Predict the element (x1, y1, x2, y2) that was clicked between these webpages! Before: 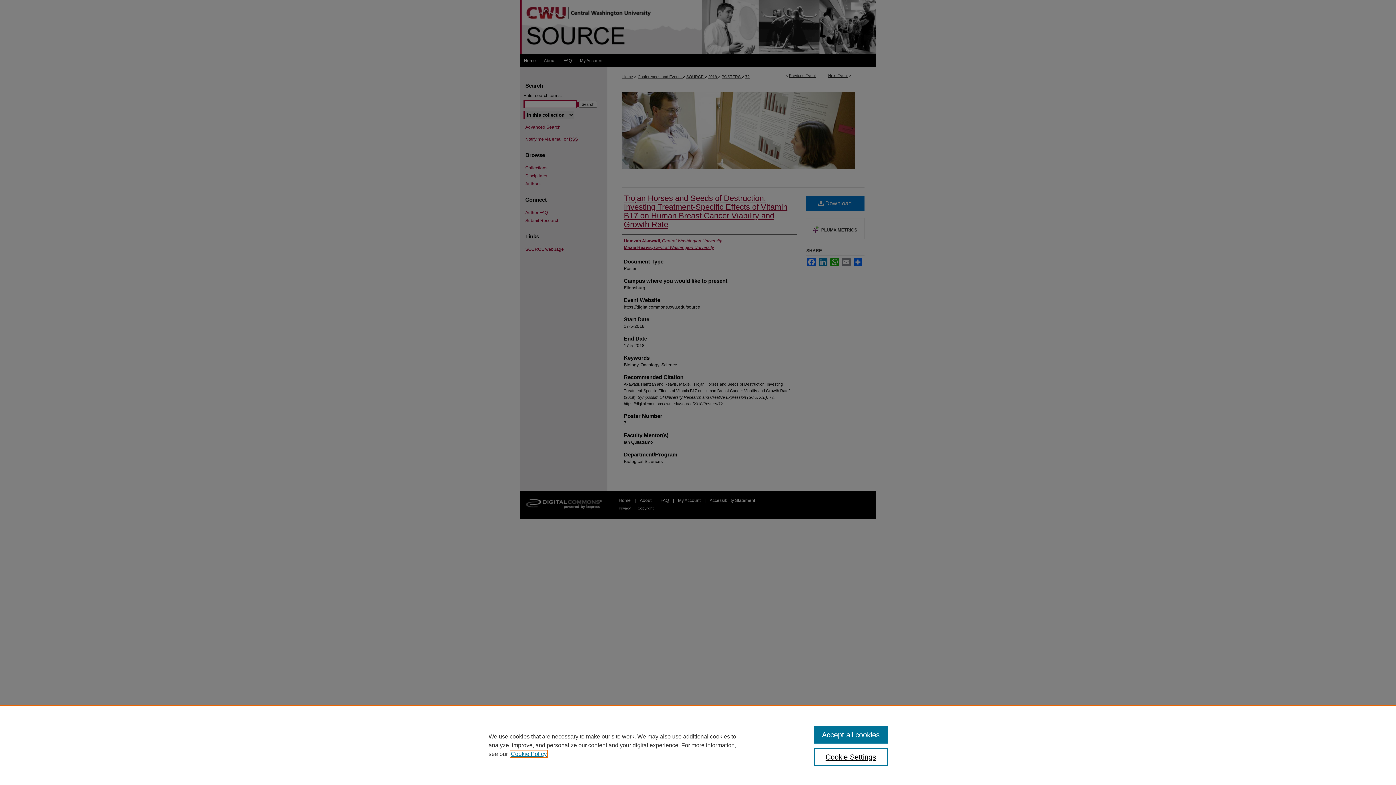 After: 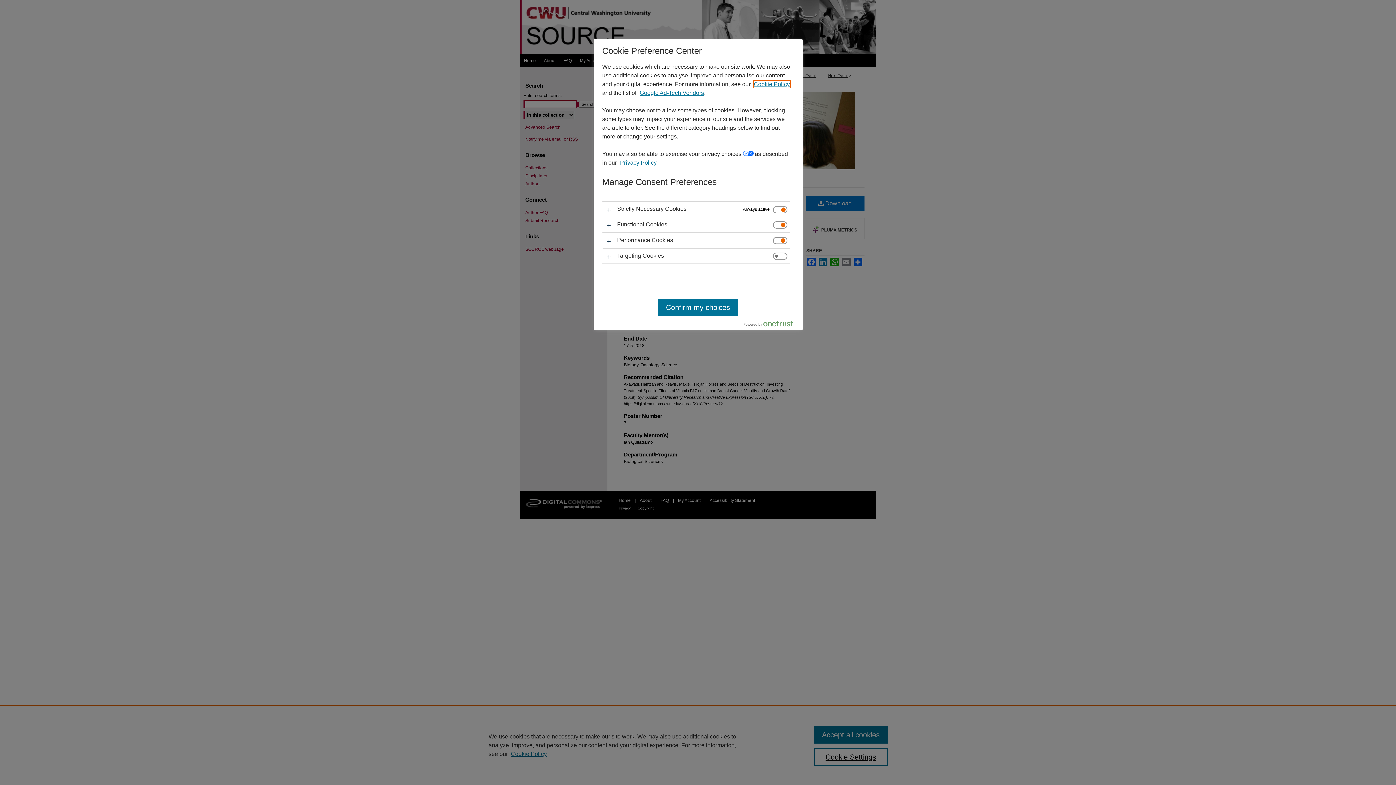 Action: bbox: (814, 748, 887, 766) label: Cookie Settings